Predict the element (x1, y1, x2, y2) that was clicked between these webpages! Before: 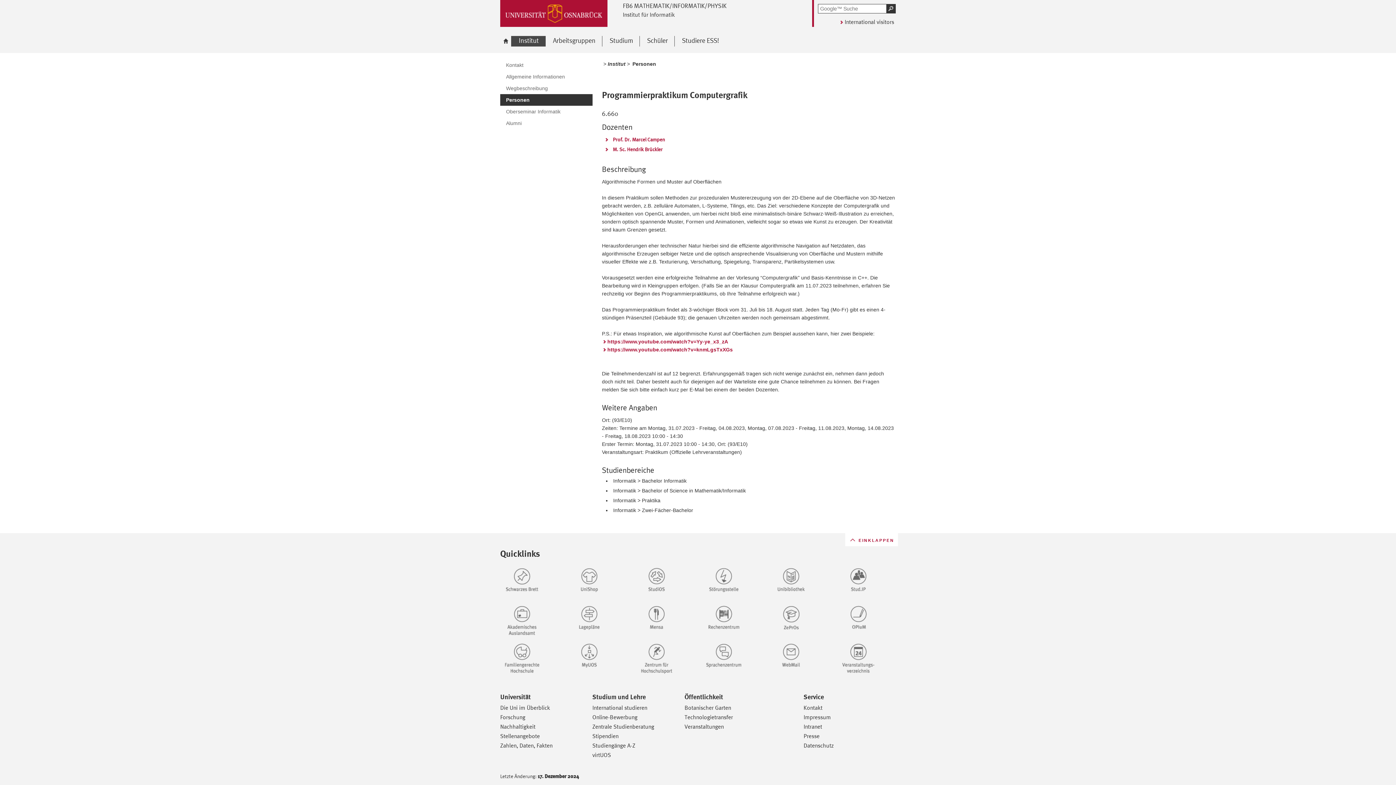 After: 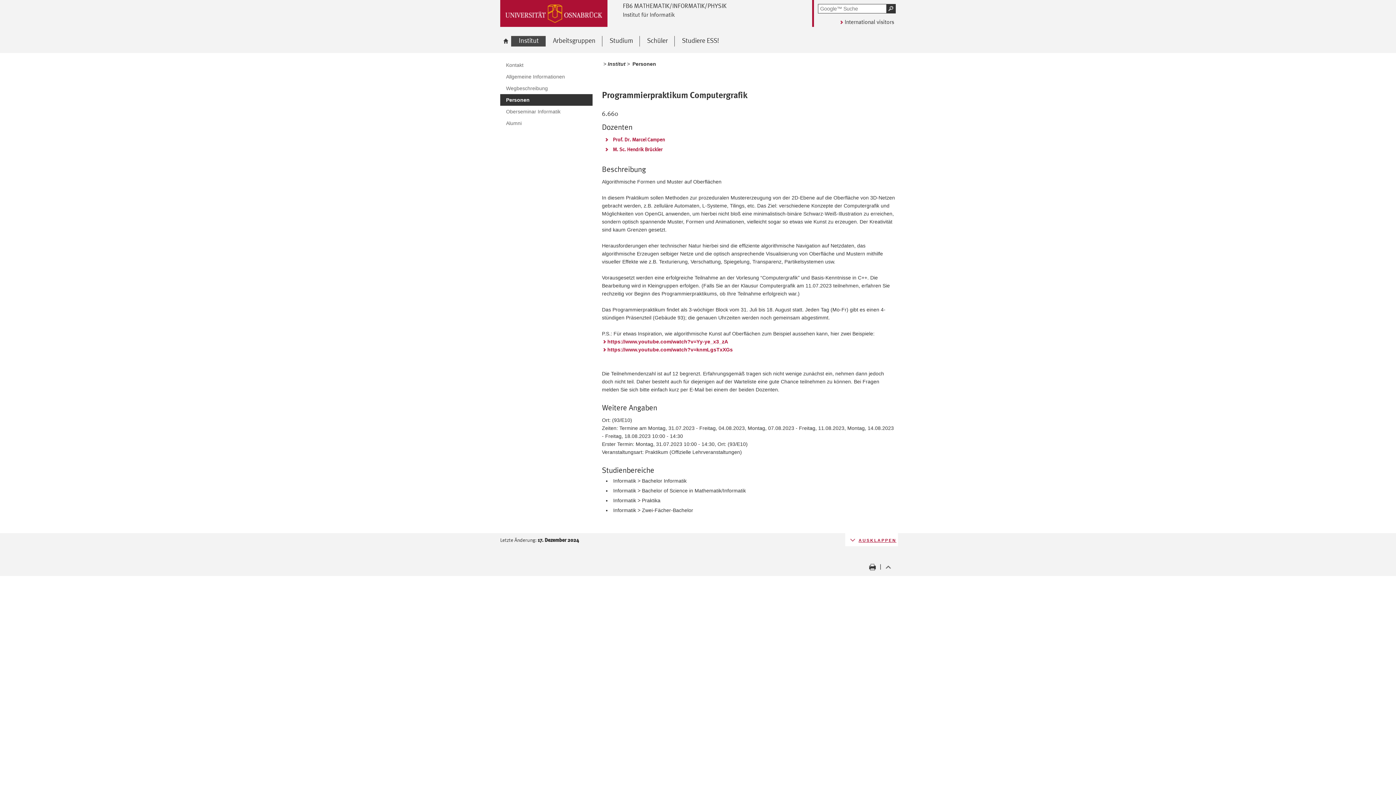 Action: bbox: (845, 533, 896, 546) label: Quicklinks, Linklisten und Servicemenü  
EINKLAPPEN